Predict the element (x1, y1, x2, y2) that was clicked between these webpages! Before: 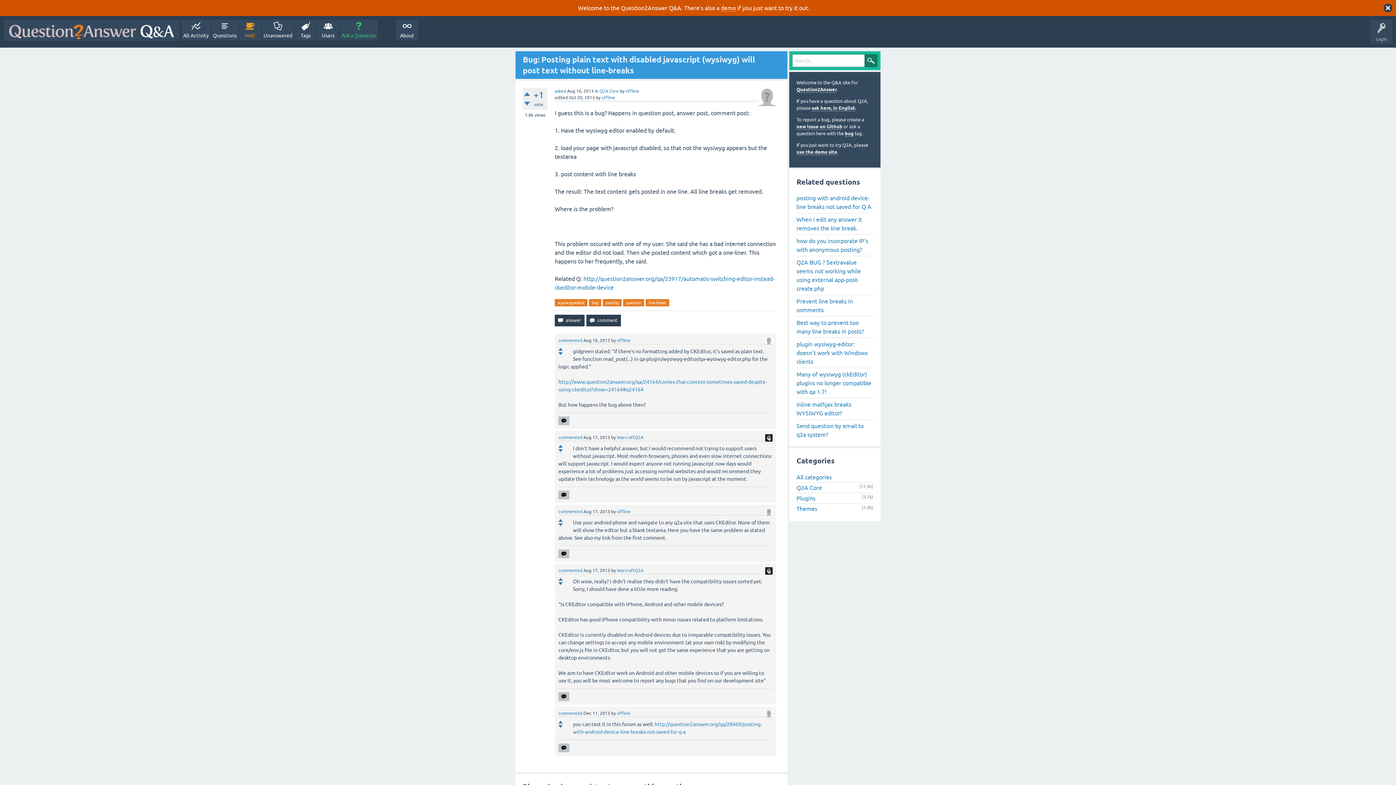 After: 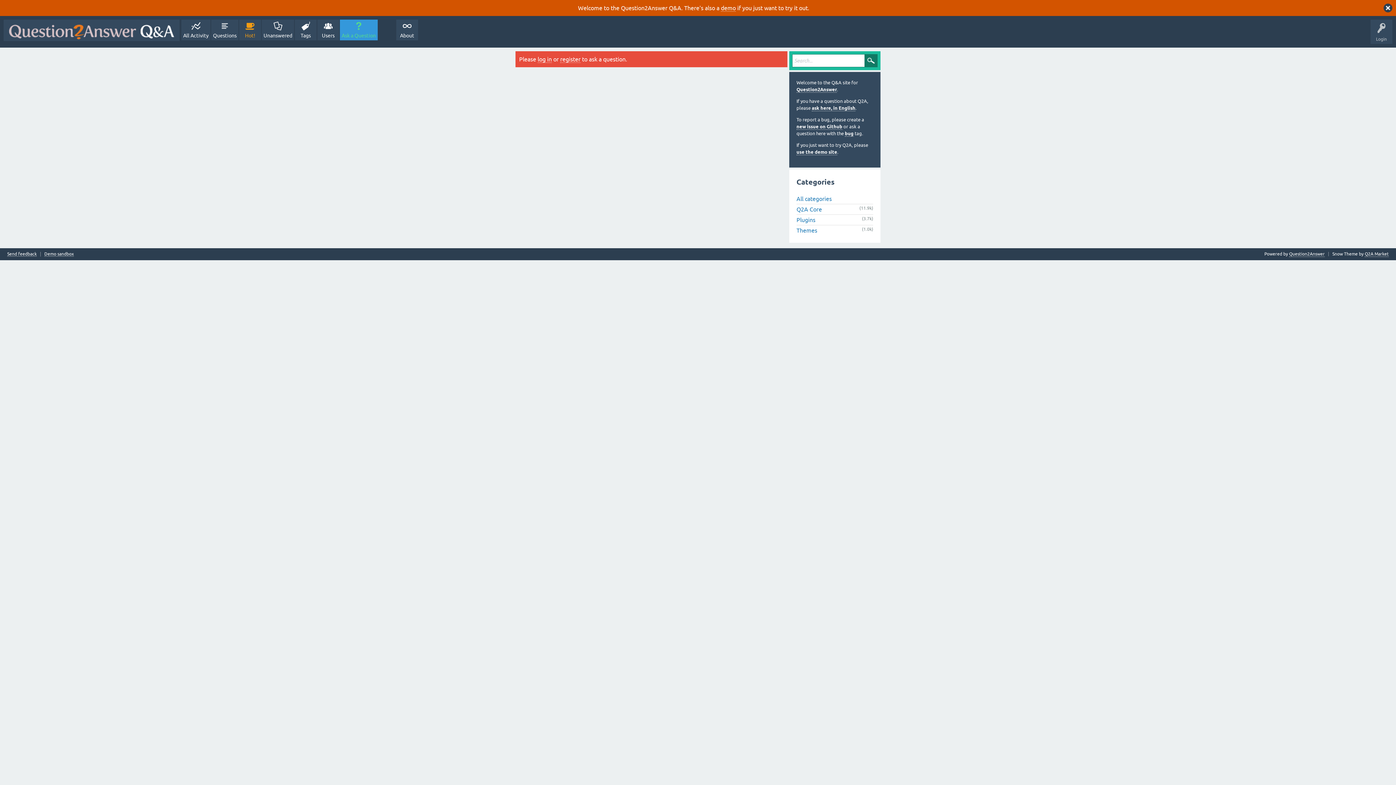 Action: label: Ask a Question bbox: (340, 19, 377, 40)